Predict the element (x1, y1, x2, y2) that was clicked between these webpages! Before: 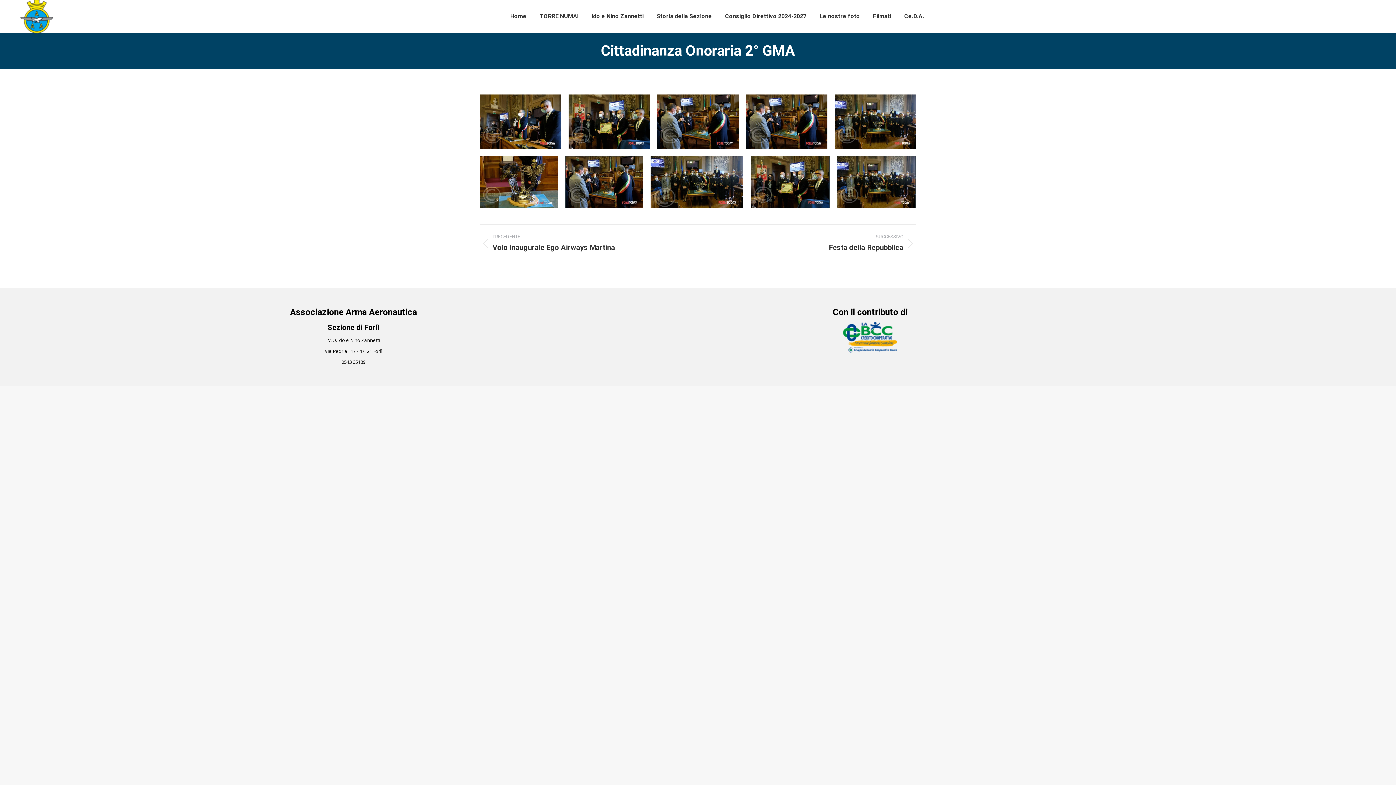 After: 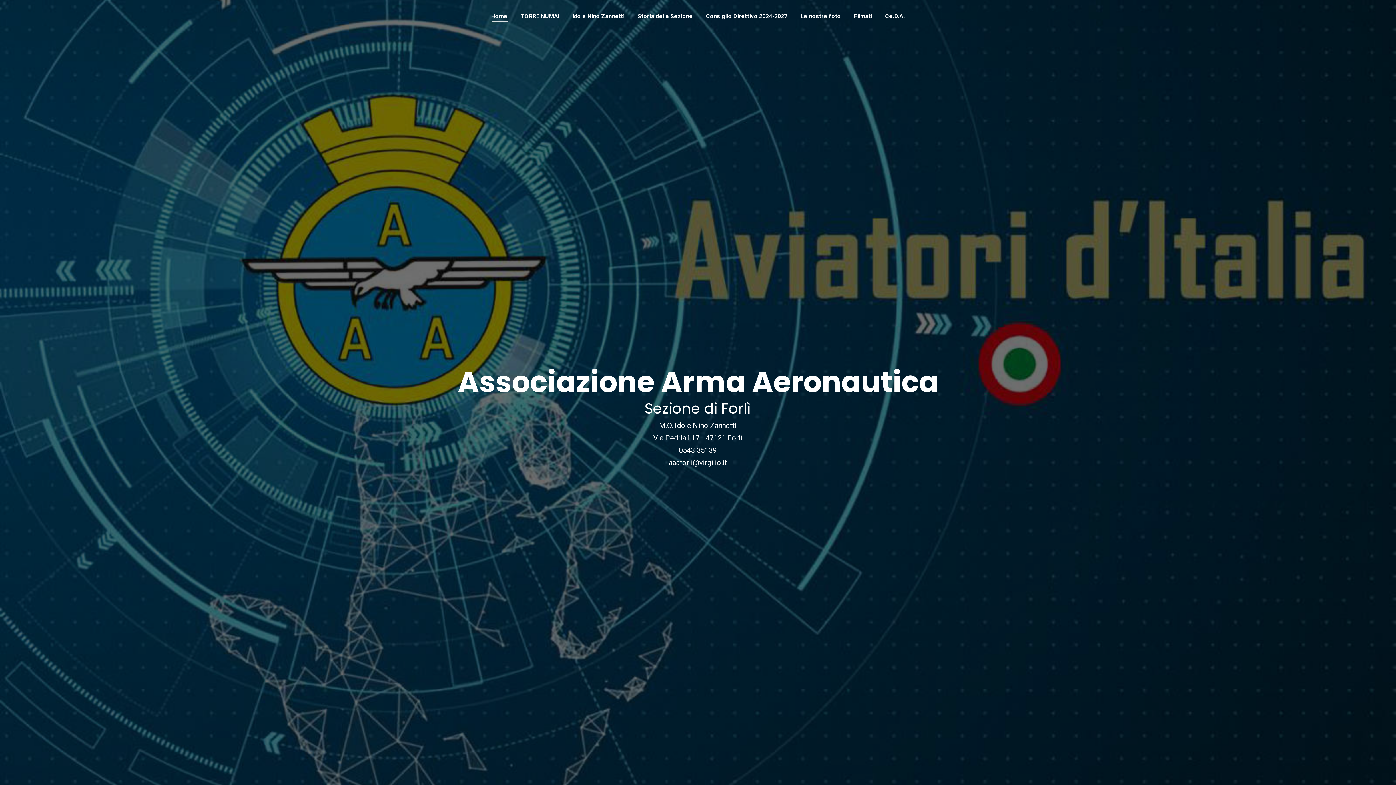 Action: bbox: (508, 6, 528, 26) label: Home